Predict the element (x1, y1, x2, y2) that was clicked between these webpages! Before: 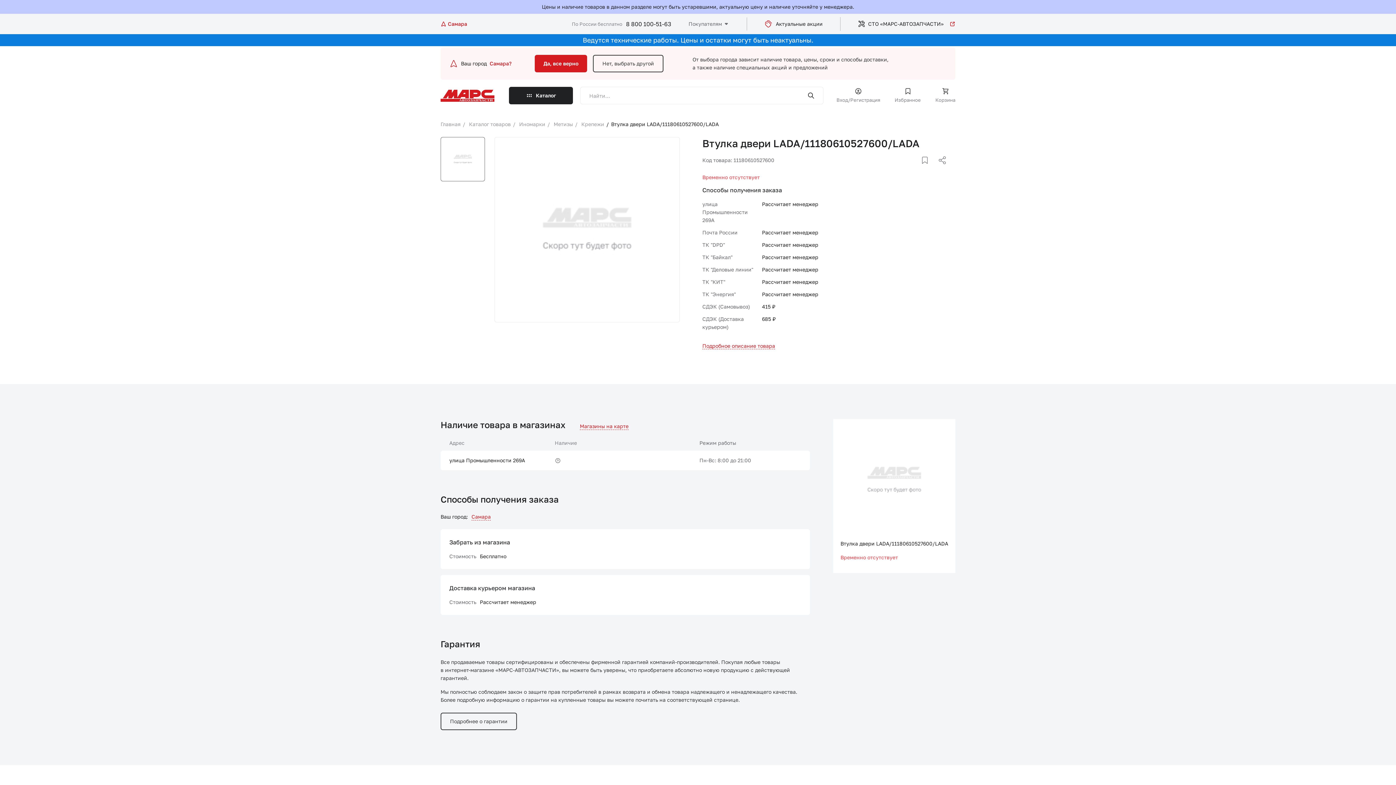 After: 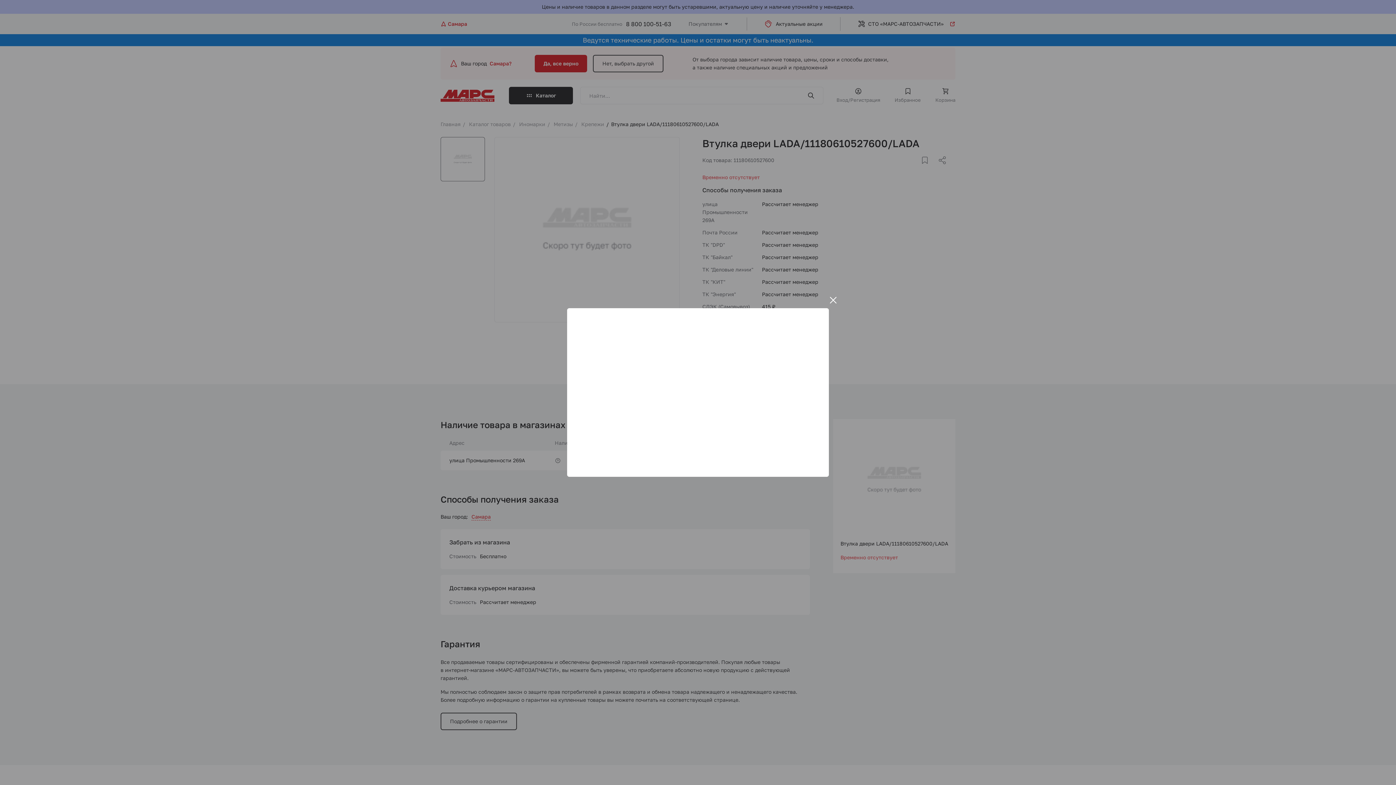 Action: label: Магазины на карте bbox: (580, 423, 628, 430)